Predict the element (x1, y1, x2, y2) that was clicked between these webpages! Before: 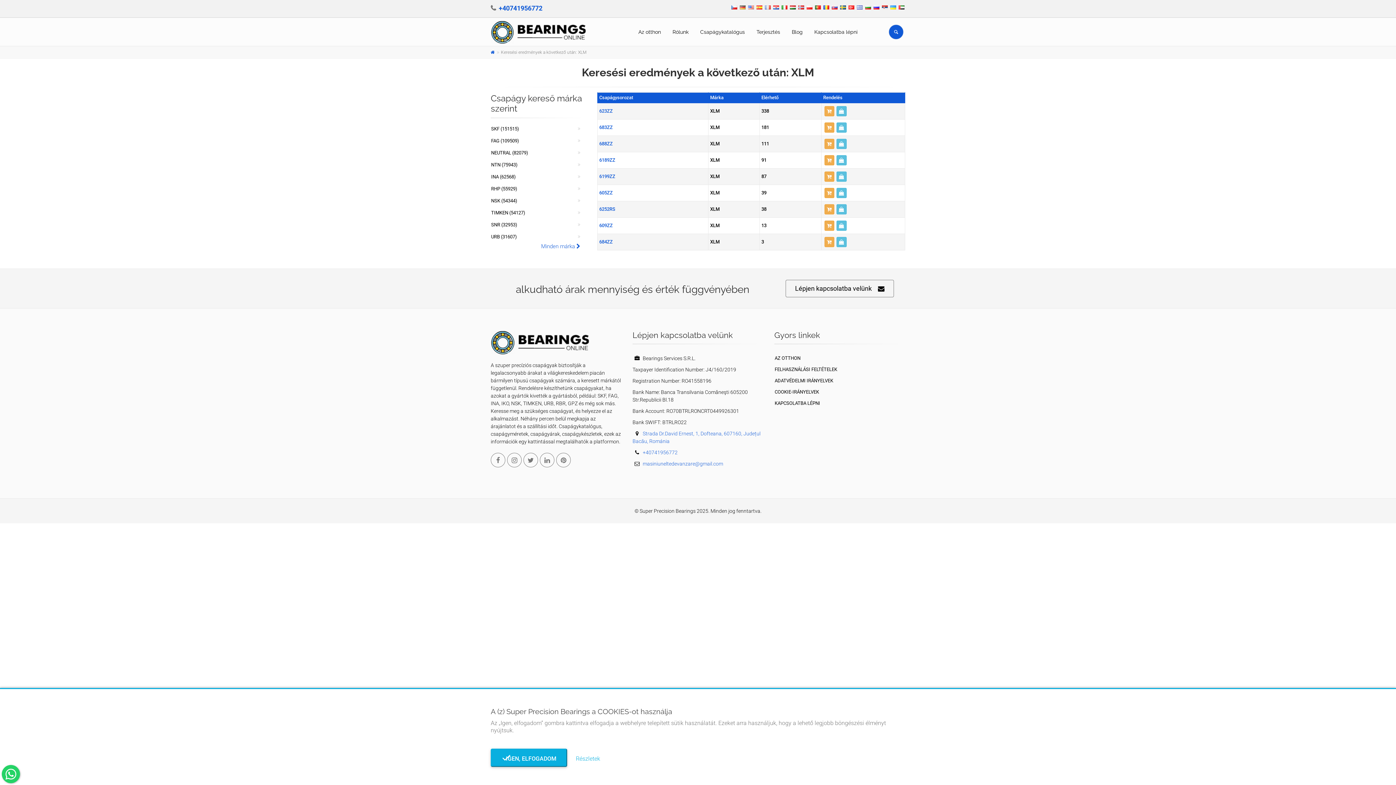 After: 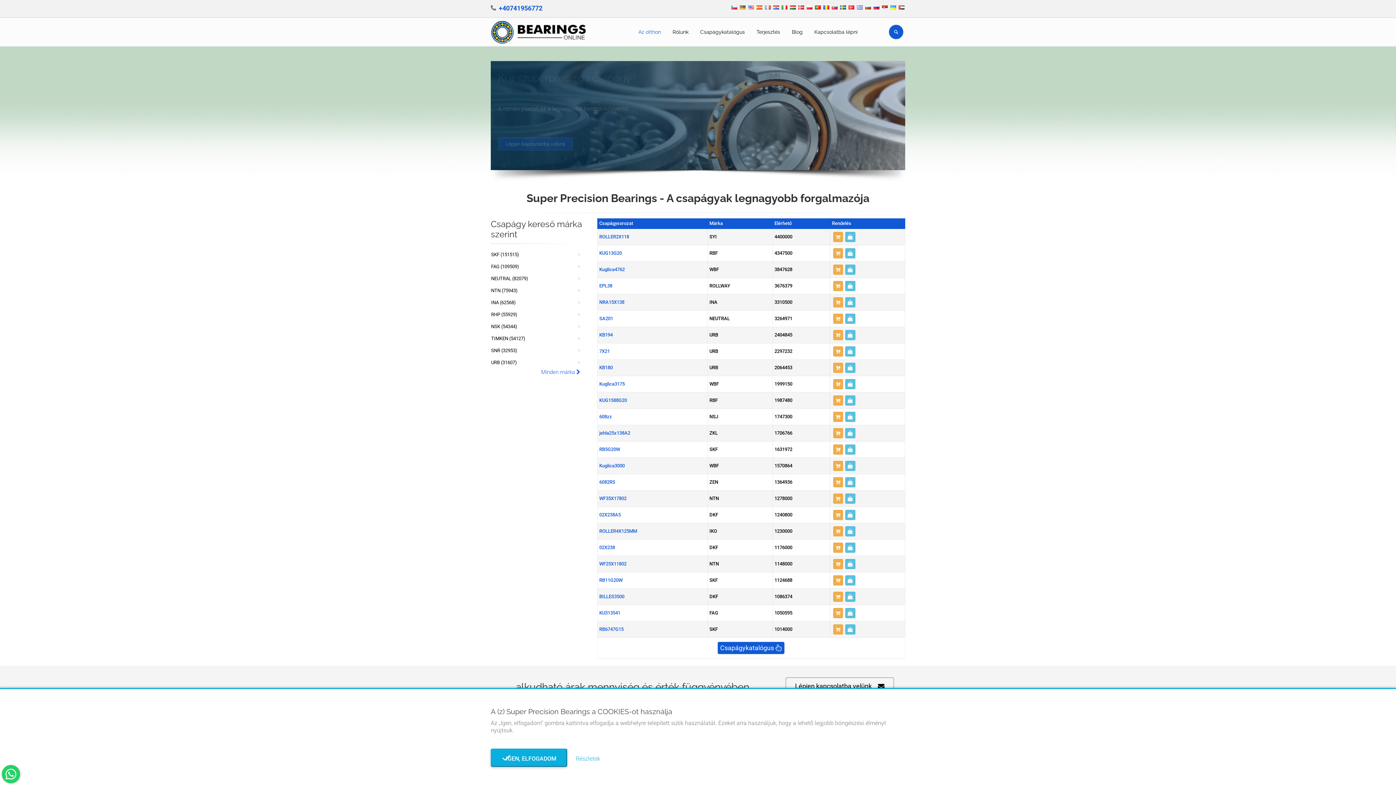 Action: bbox: (490, 20, 586, 43)